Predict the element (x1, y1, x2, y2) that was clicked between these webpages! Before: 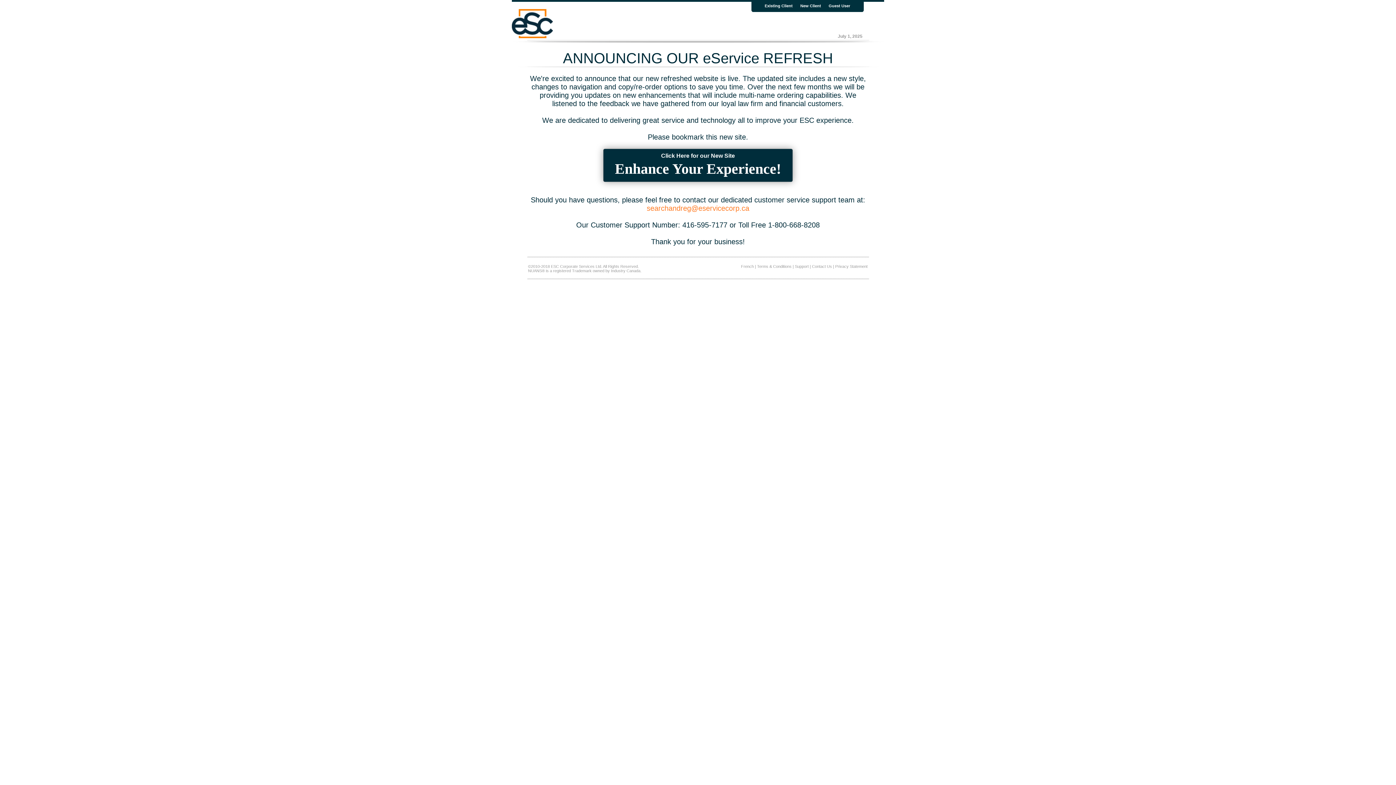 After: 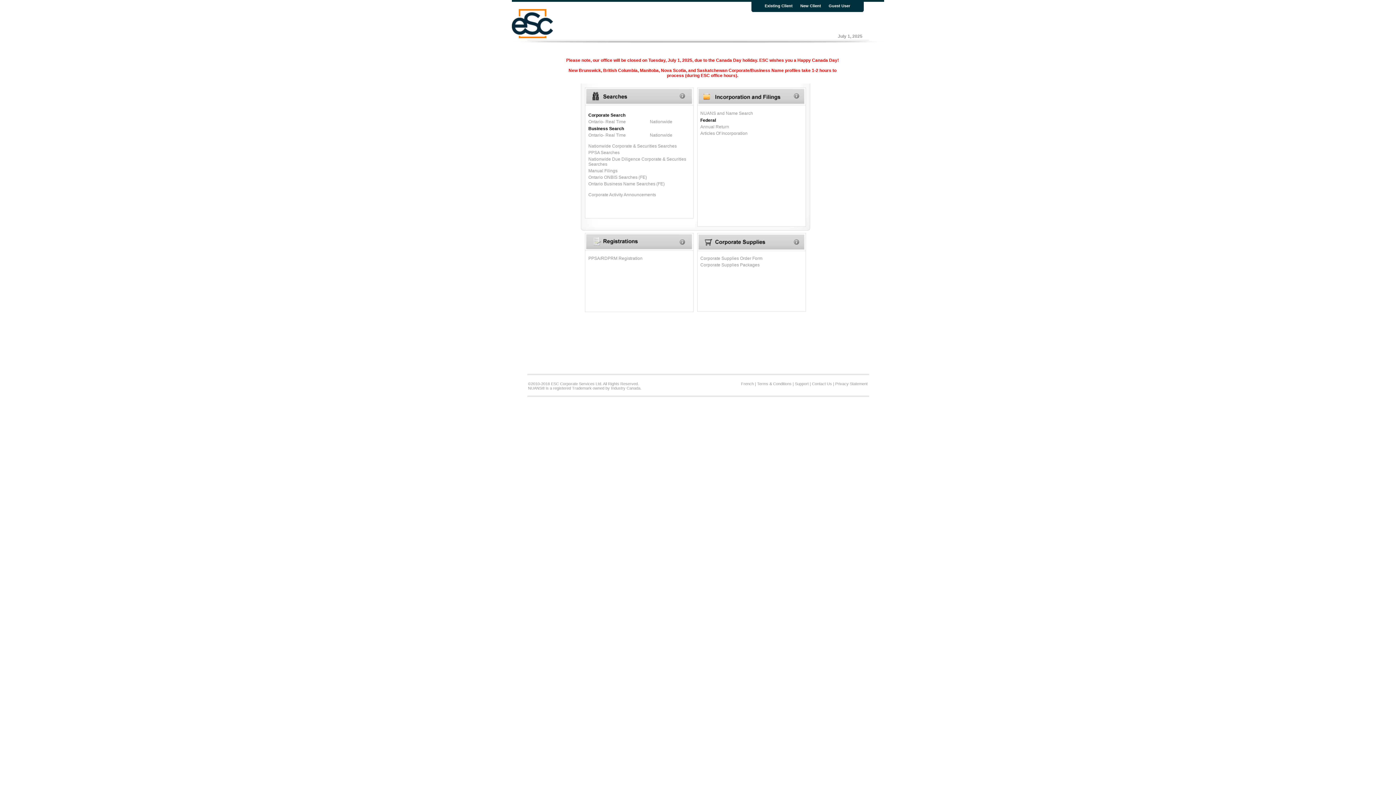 Action: bbox: (511, 33, 552, 39)